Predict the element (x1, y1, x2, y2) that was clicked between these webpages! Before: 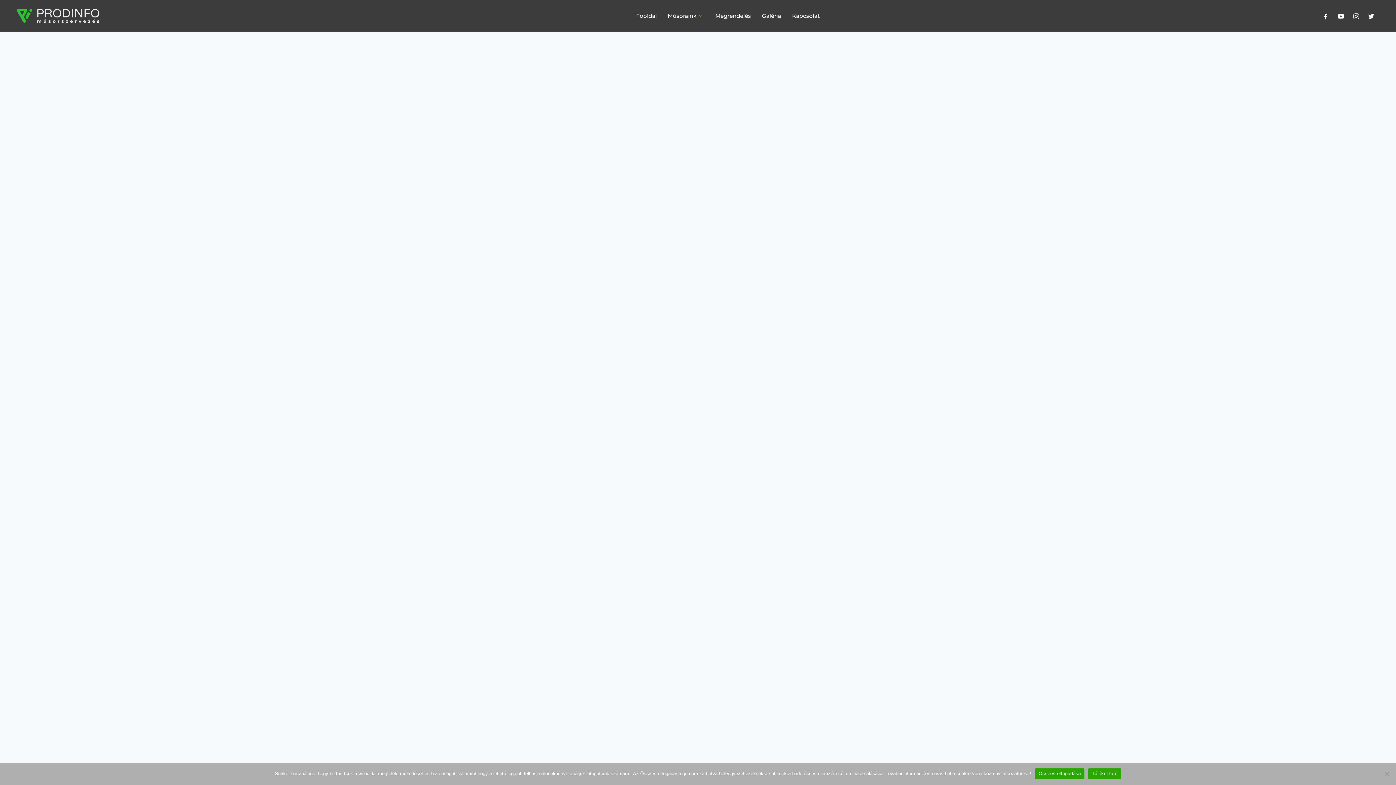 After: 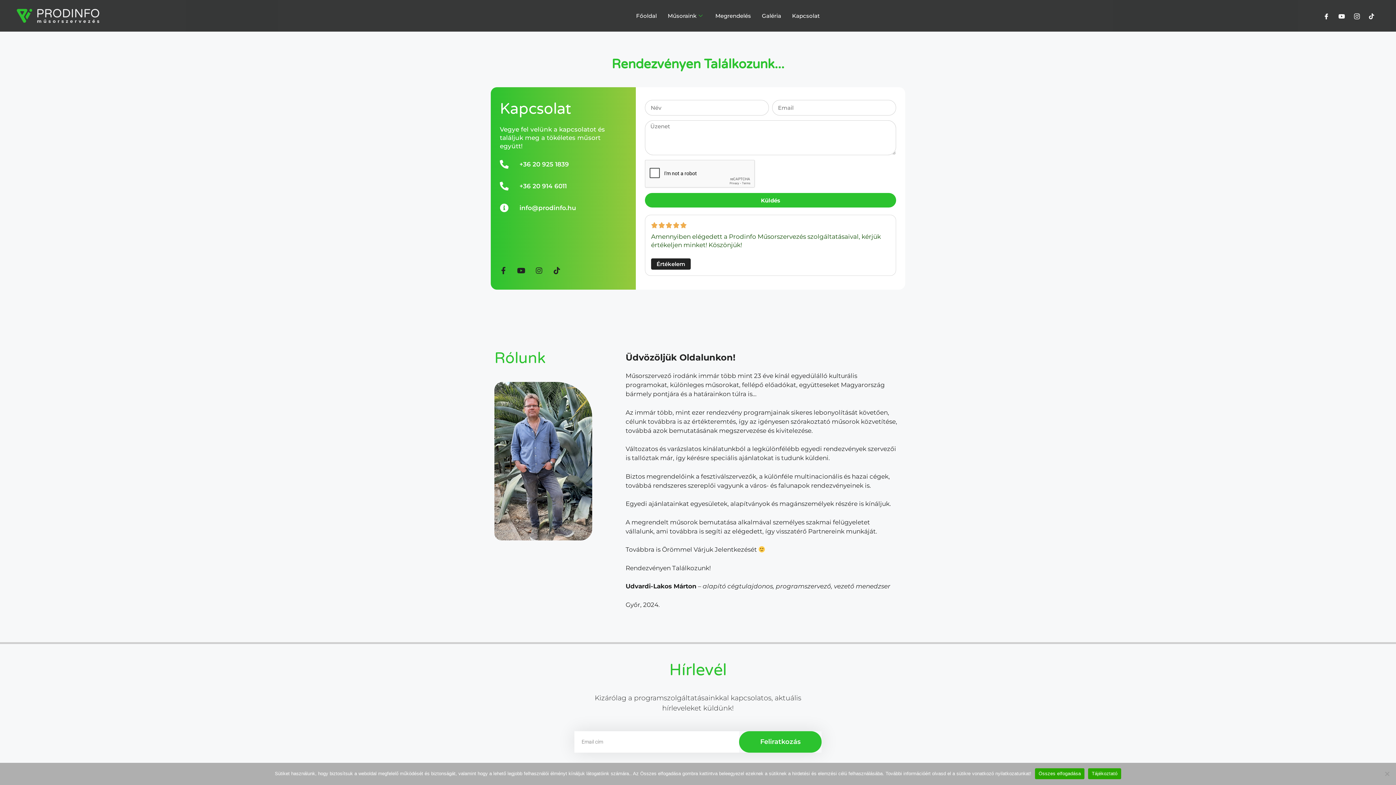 Action: bbox: (786, 3, 825, 28) label: Kapcsolat